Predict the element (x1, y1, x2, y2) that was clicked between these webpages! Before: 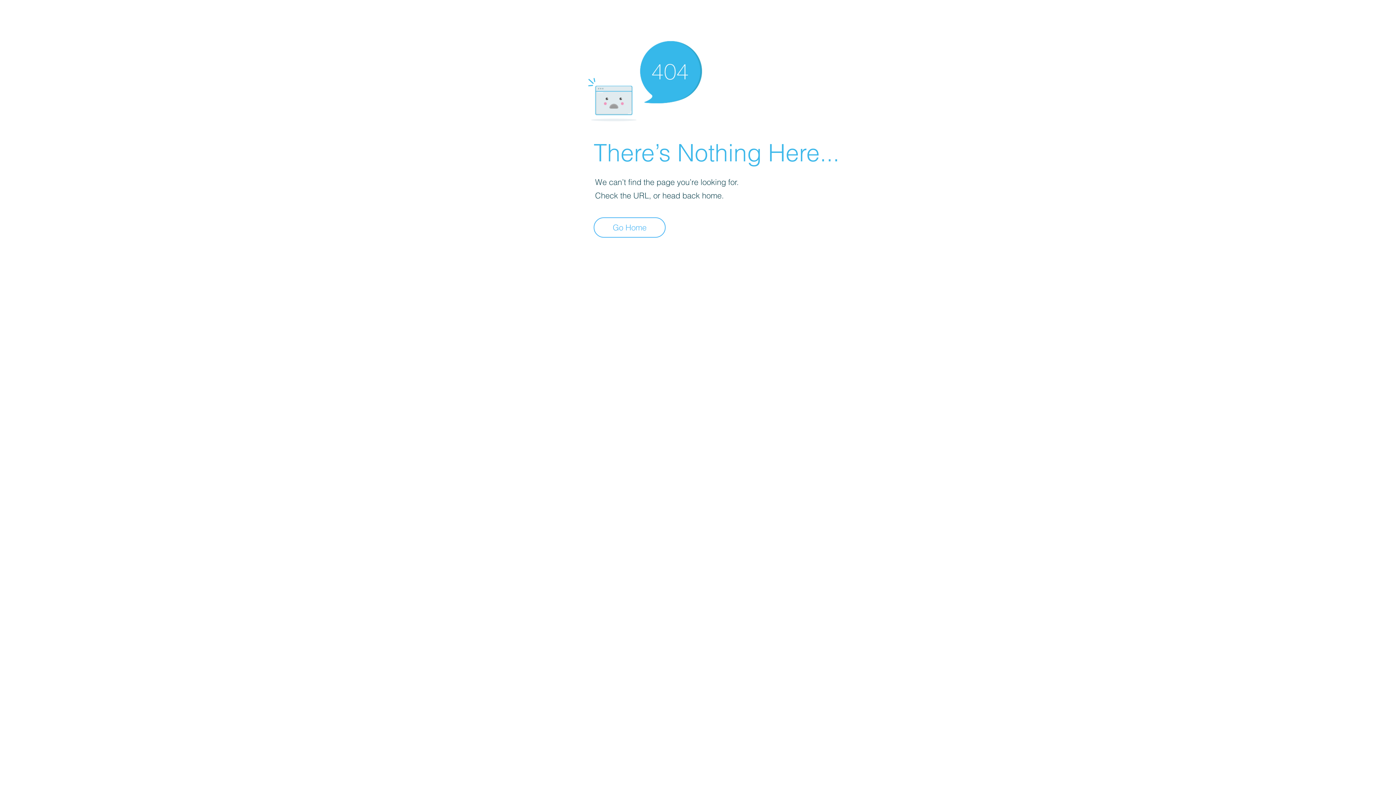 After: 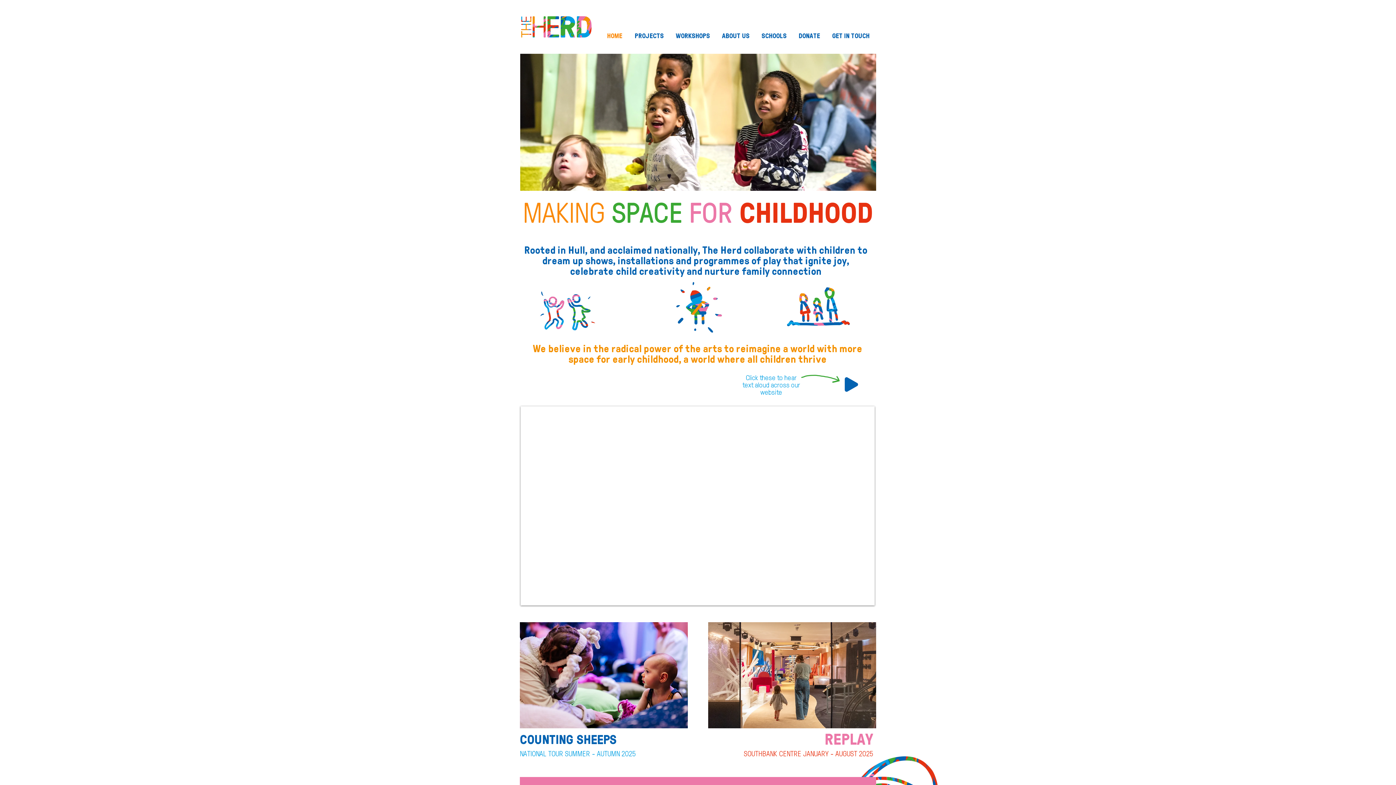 Action: bbox: (593, 217, 665, 237) label: Go Home